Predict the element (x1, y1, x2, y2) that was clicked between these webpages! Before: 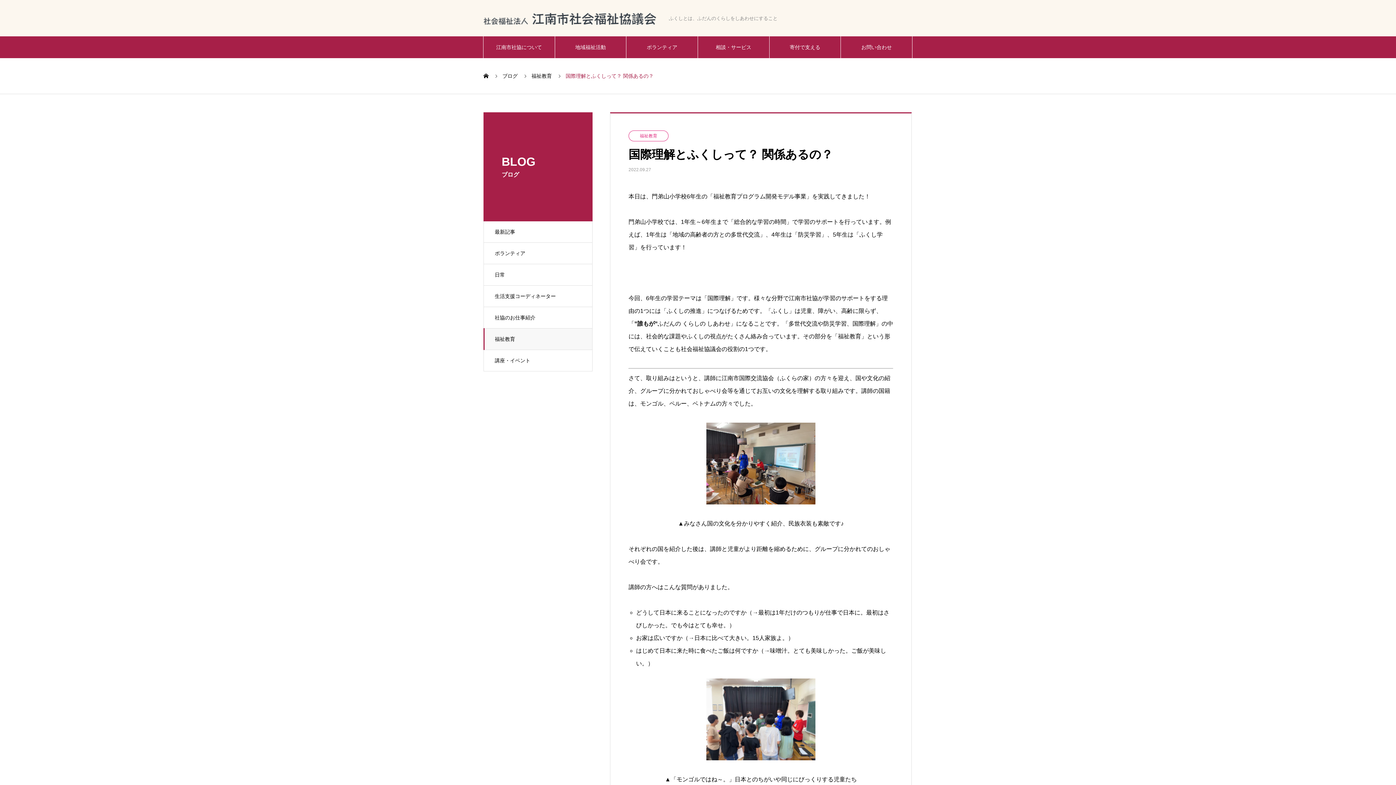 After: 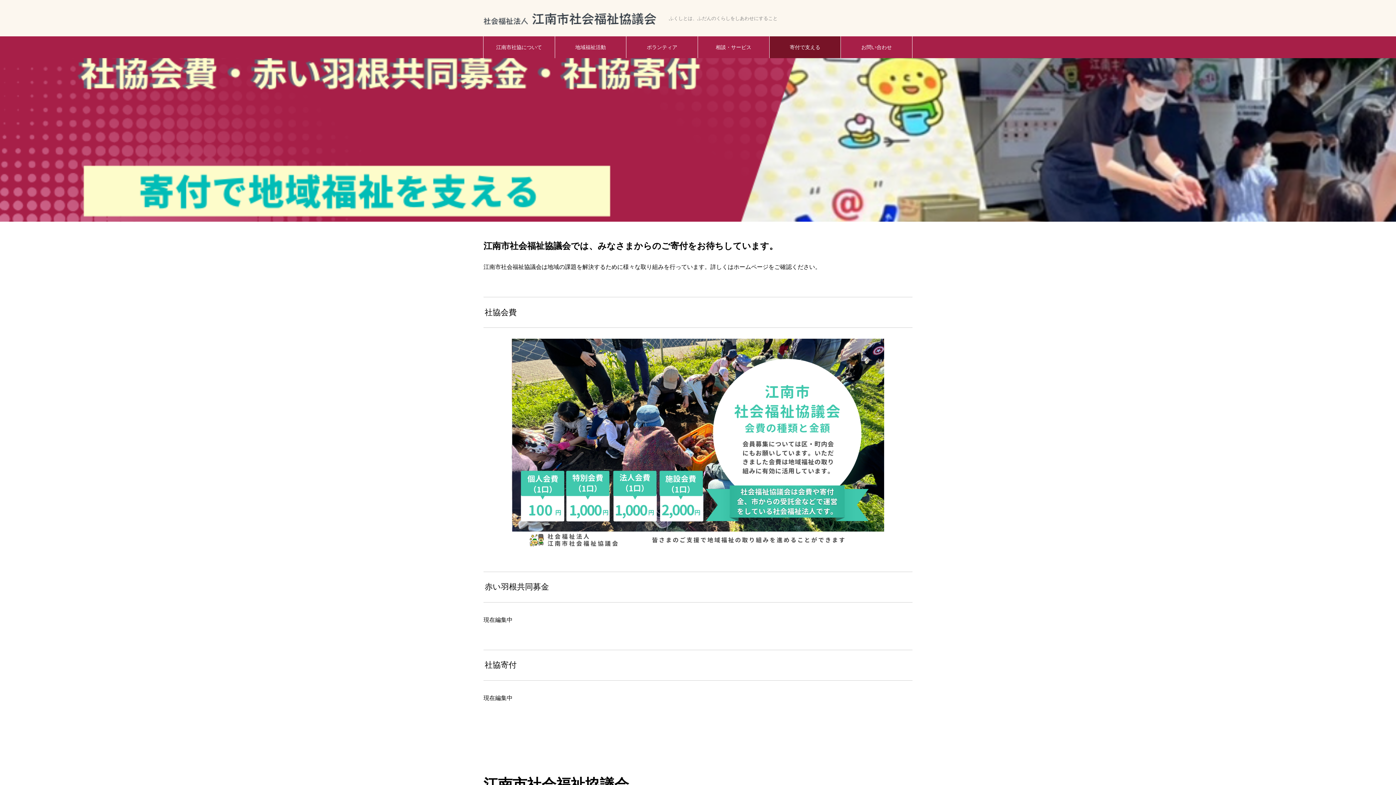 Action: bbox: (769, 36, 840, 58) label: 寄付で支える